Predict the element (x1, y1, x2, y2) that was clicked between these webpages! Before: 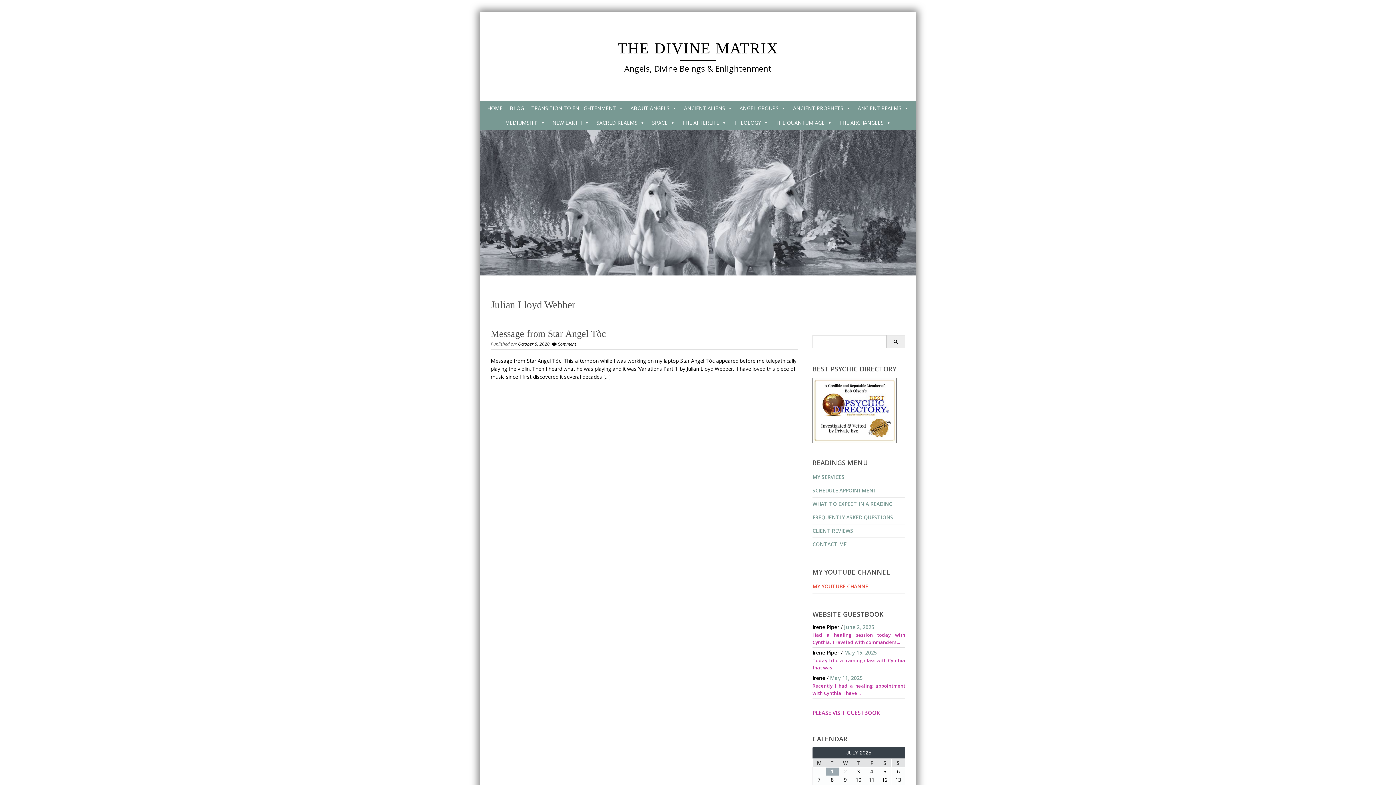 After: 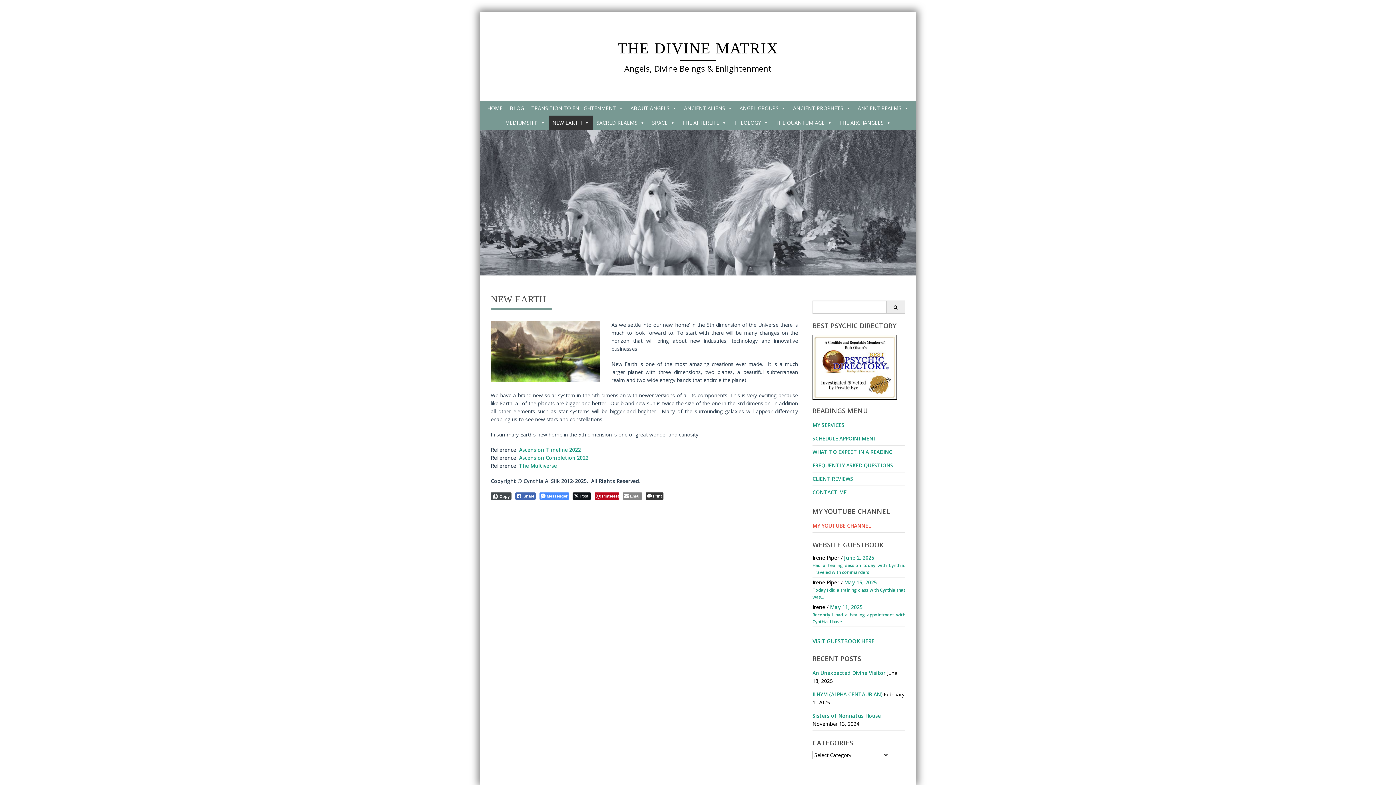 Action: label: NEW EARTH bbox: (548, 115, 592, 130)